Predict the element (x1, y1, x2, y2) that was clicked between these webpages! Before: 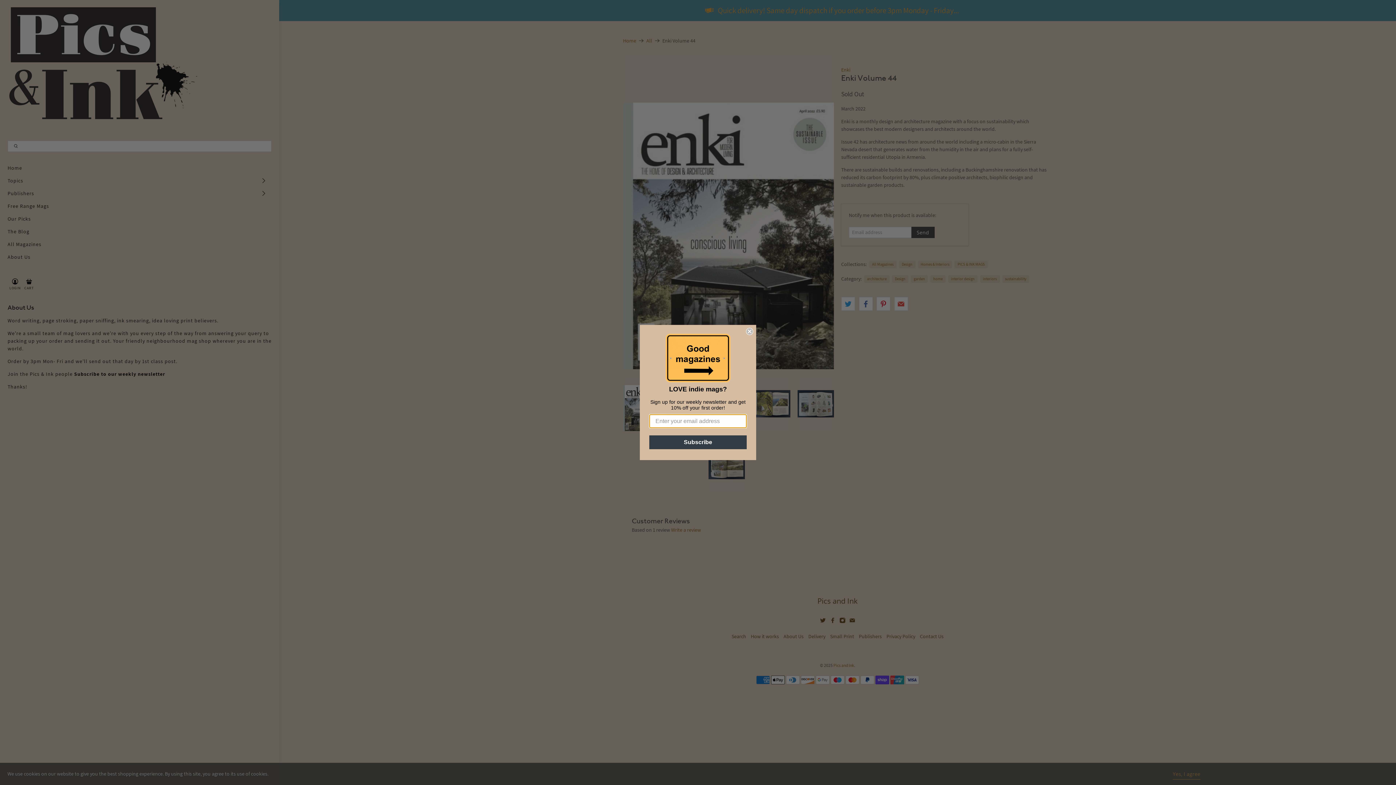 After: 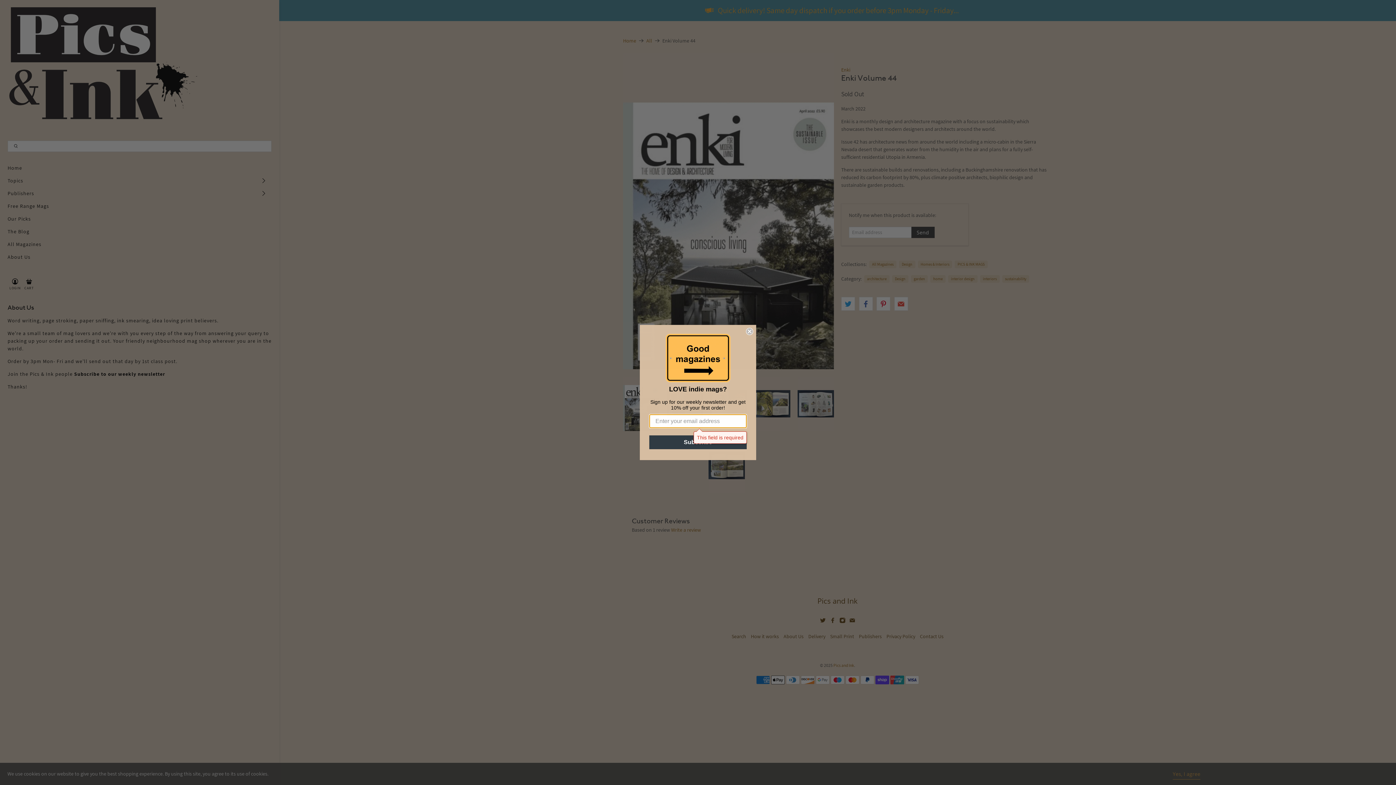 Action: bbox: (649, 435, 746, 449) label: Subscribe